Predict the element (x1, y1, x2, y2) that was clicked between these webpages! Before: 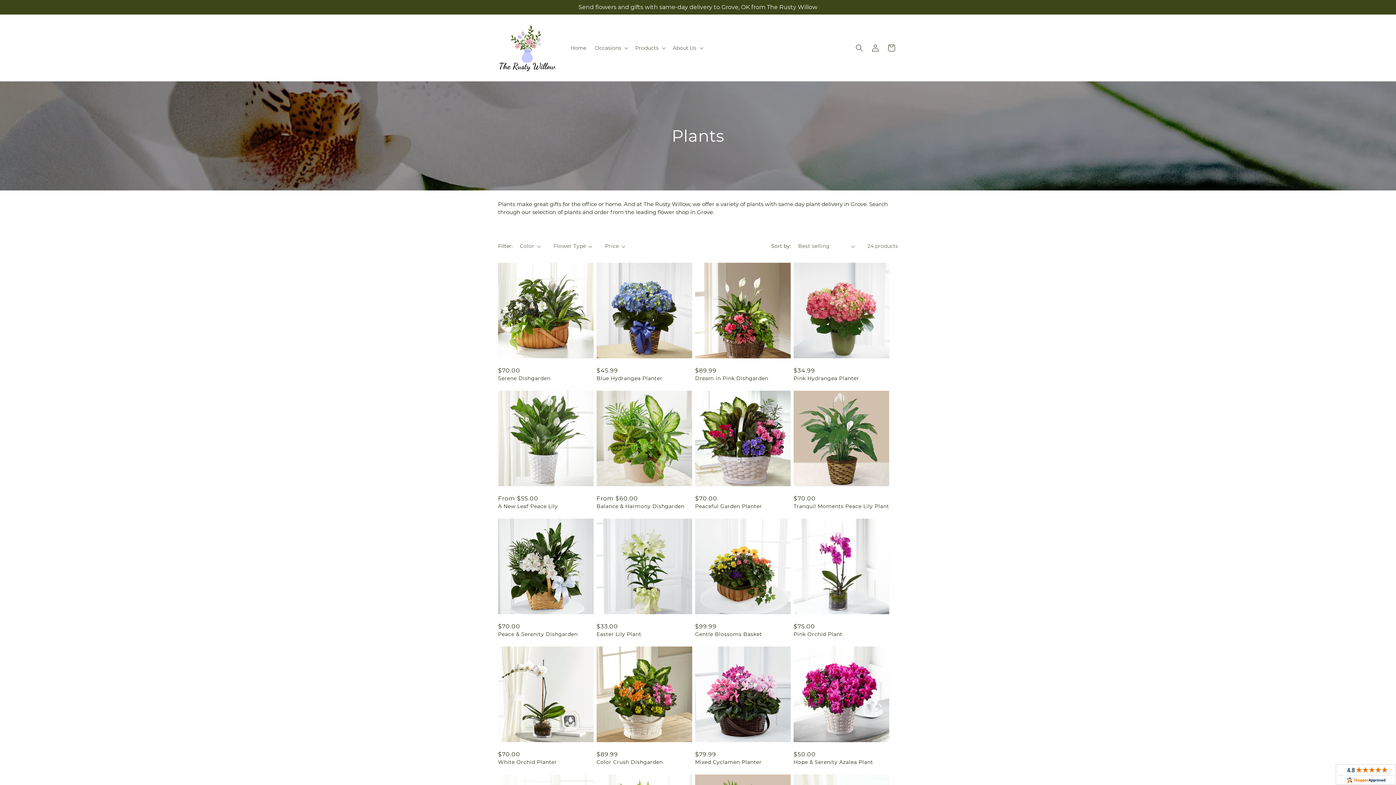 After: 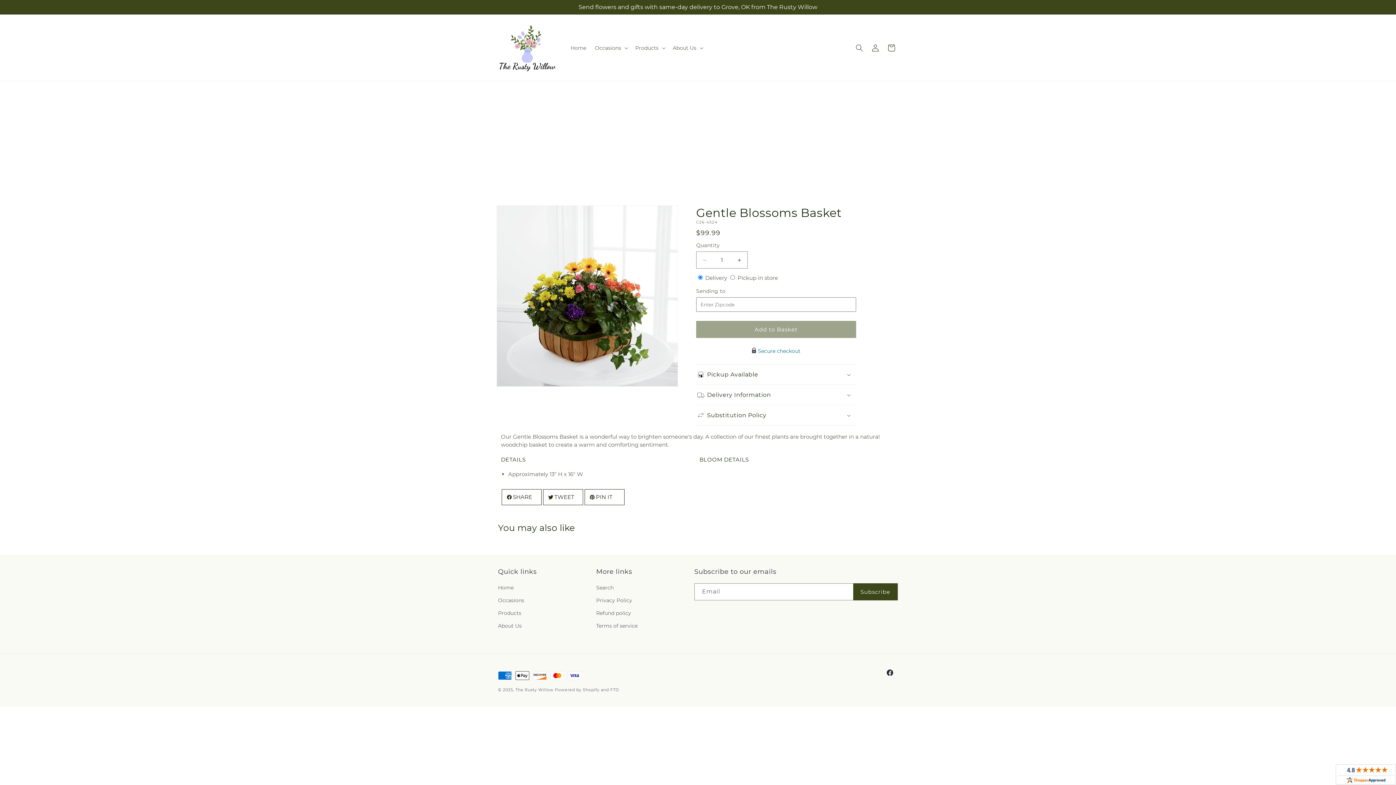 Action: bbox: (695, 631, 790, 637) label: Gentle Blossoms Basket